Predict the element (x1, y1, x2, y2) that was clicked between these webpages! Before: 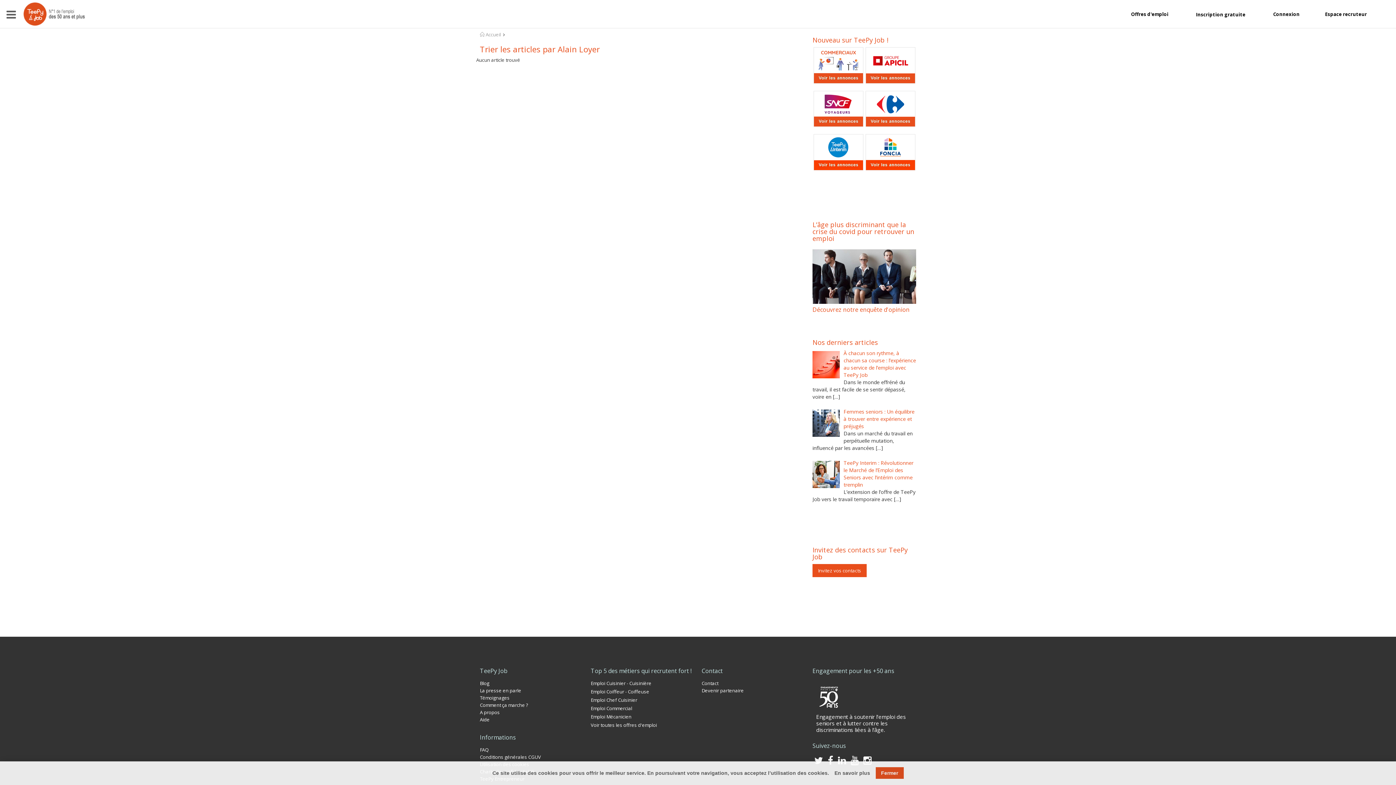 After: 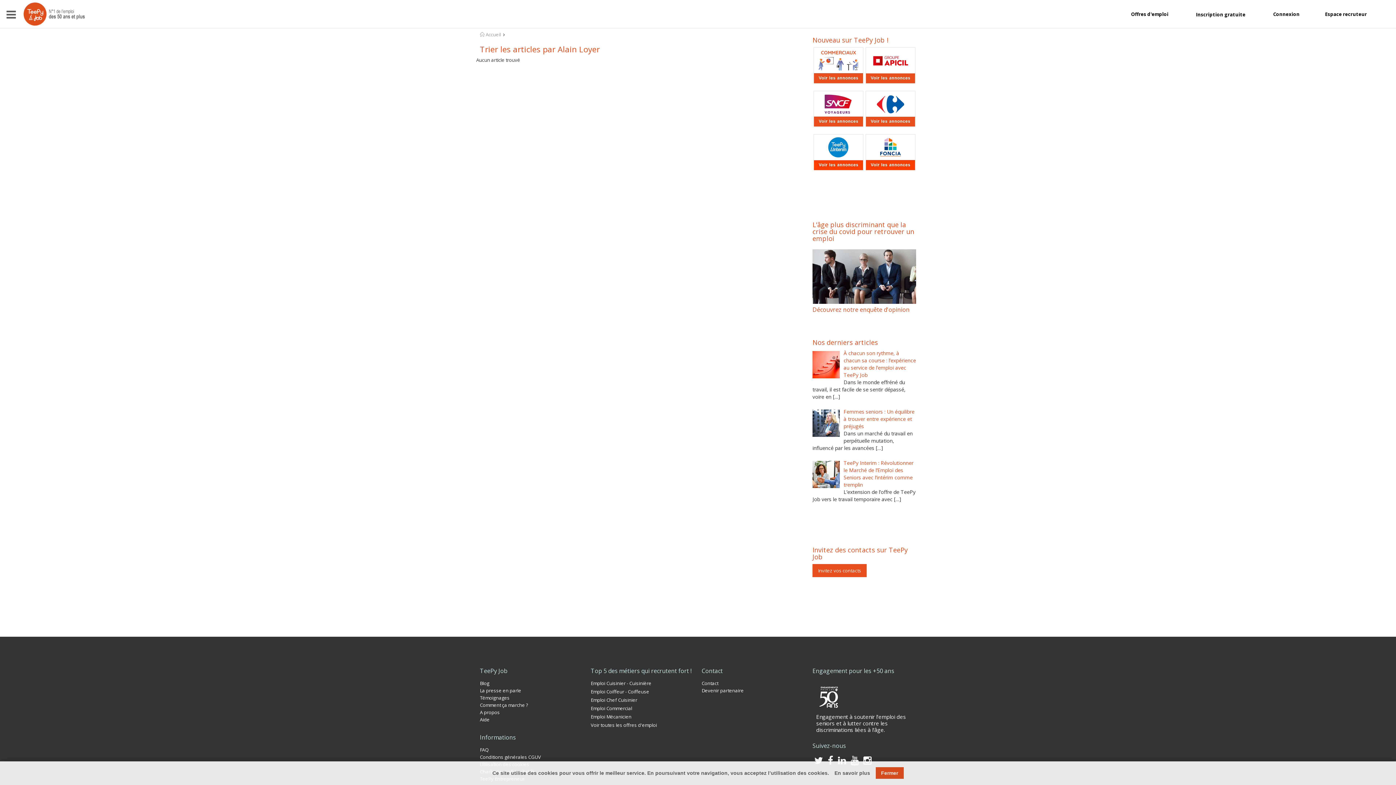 Action: bbox: (864, 148, 915, 155)